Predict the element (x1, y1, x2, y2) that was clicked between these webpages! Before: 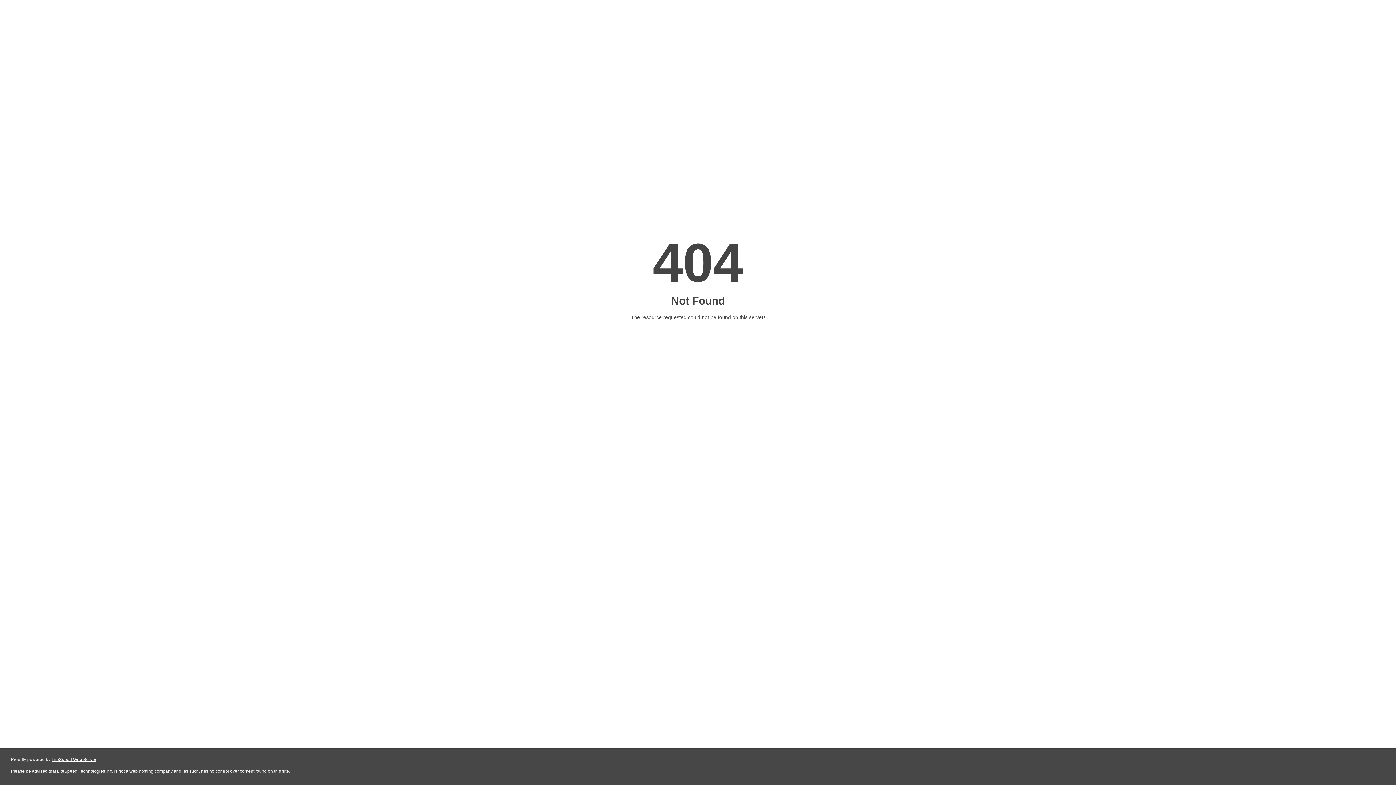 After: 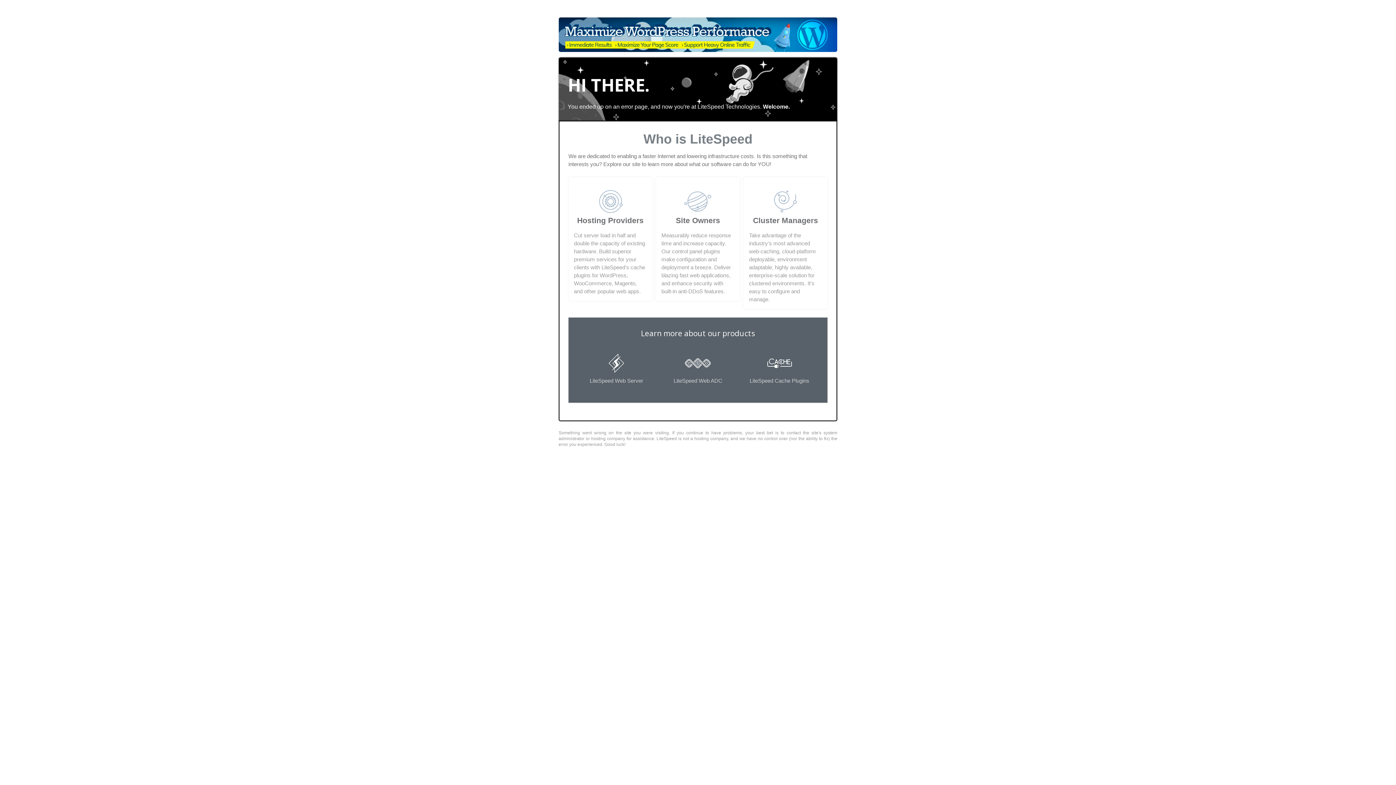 Action: bbox: (51, 757, 96, 762) label: LiteSpeed Web Server